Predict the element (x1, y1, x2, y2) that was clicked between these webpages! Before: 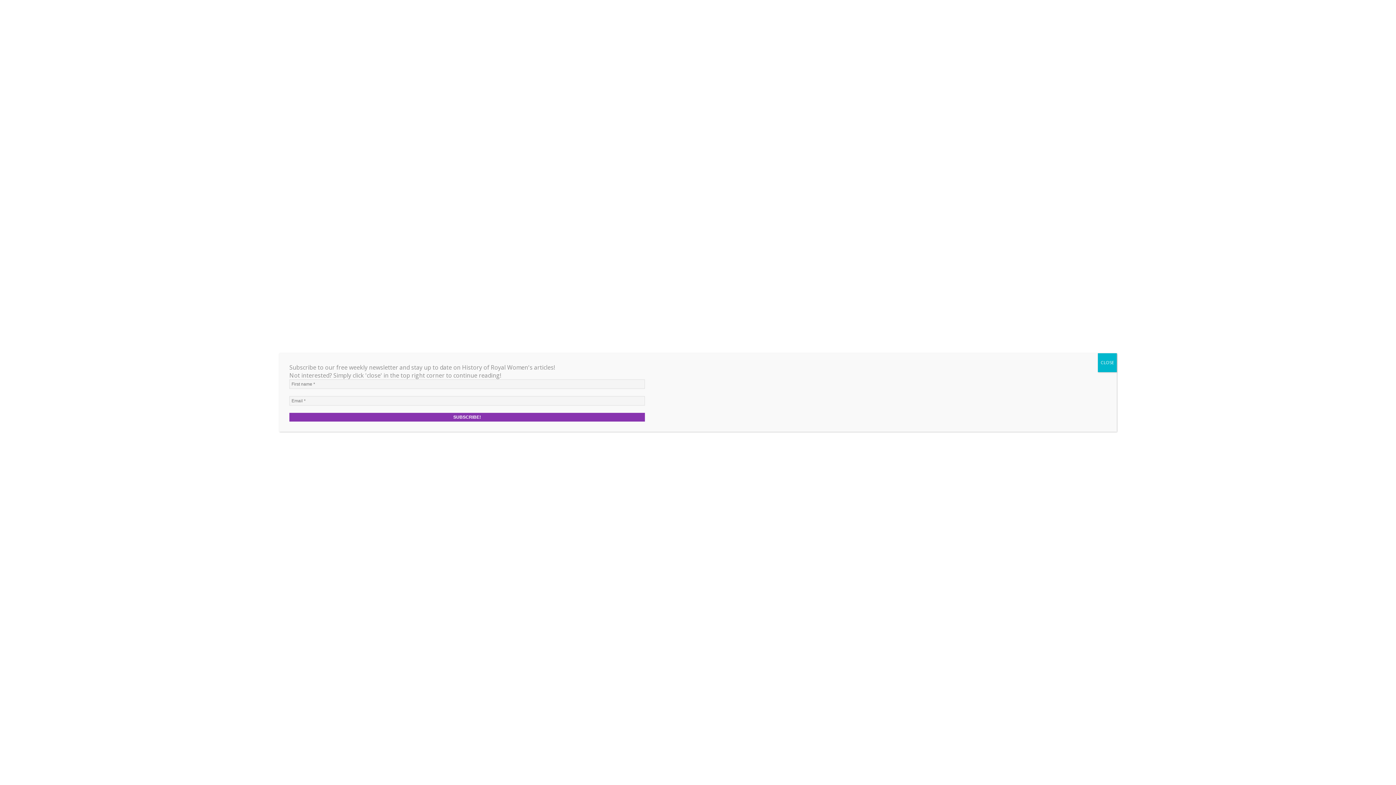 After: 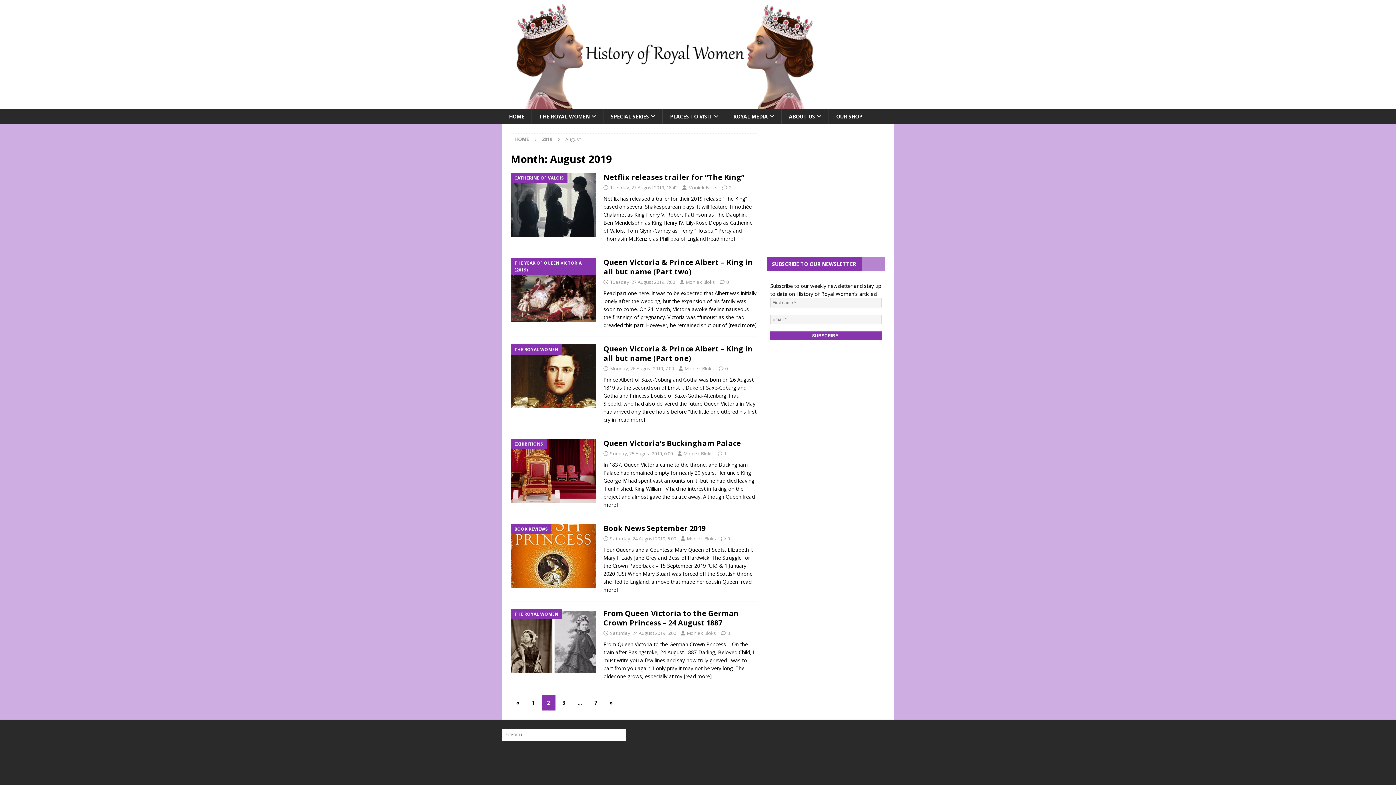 Action: bbox: (1098, 353, 1117, 372) label: Close